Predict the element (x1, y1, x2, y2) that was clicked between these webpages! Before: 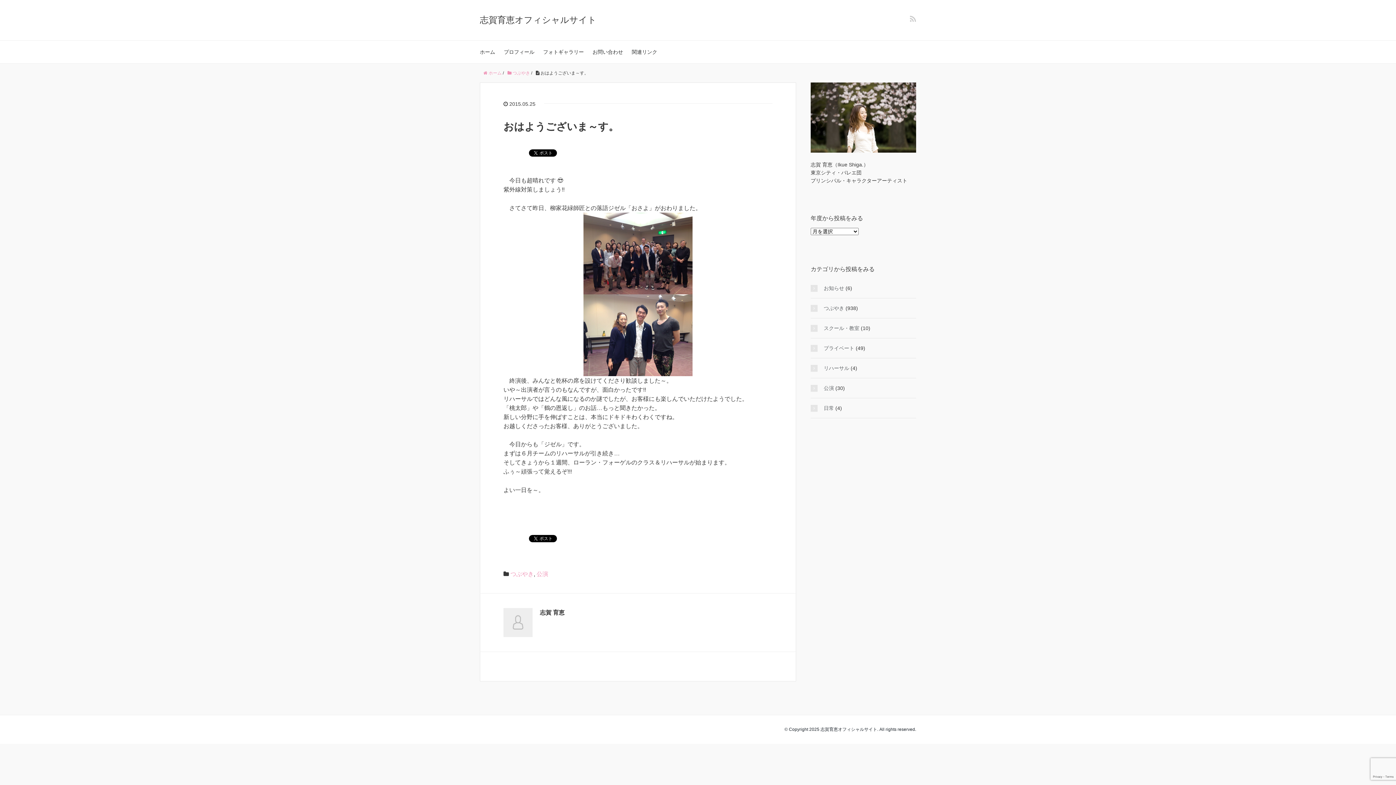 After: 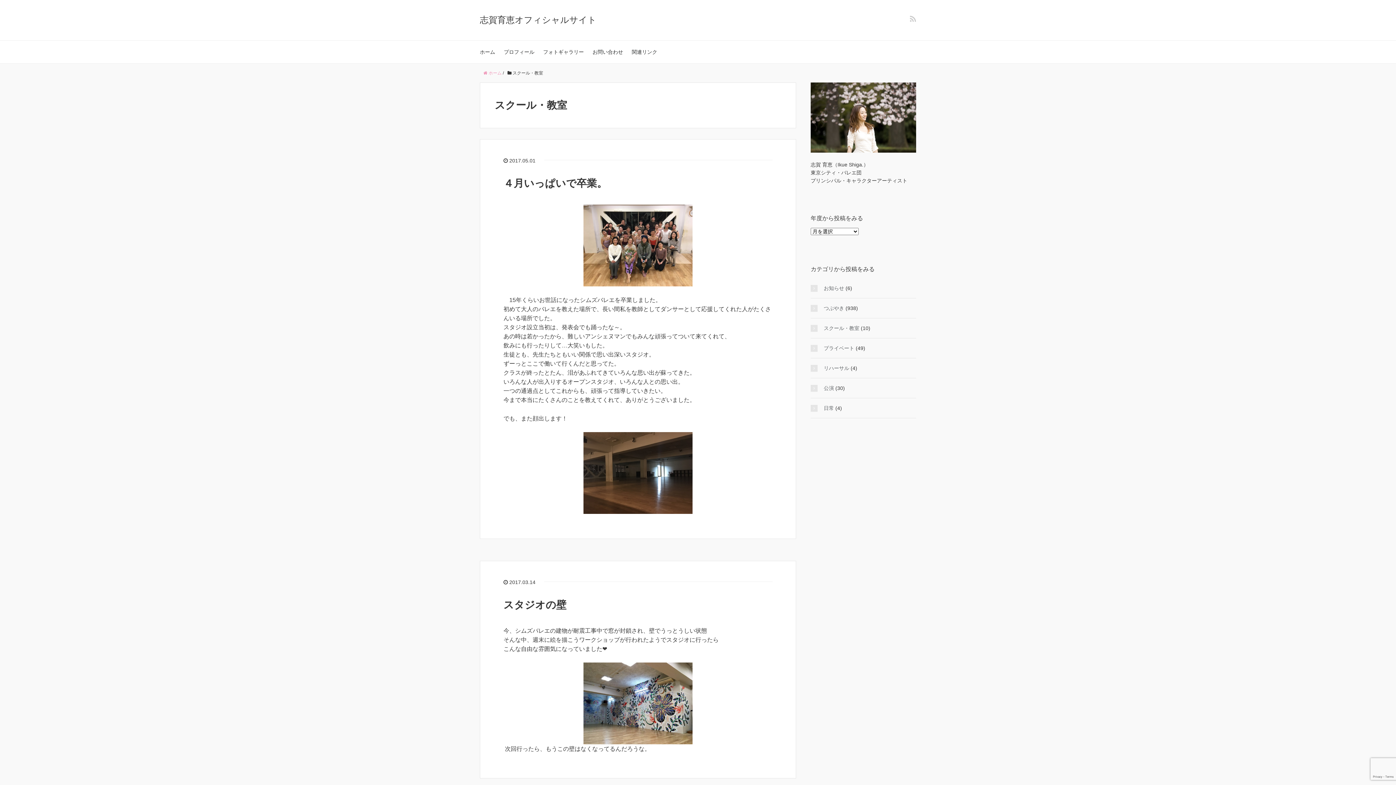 Action: bbox: (810, 324, 859, 332) label: スクール・教室